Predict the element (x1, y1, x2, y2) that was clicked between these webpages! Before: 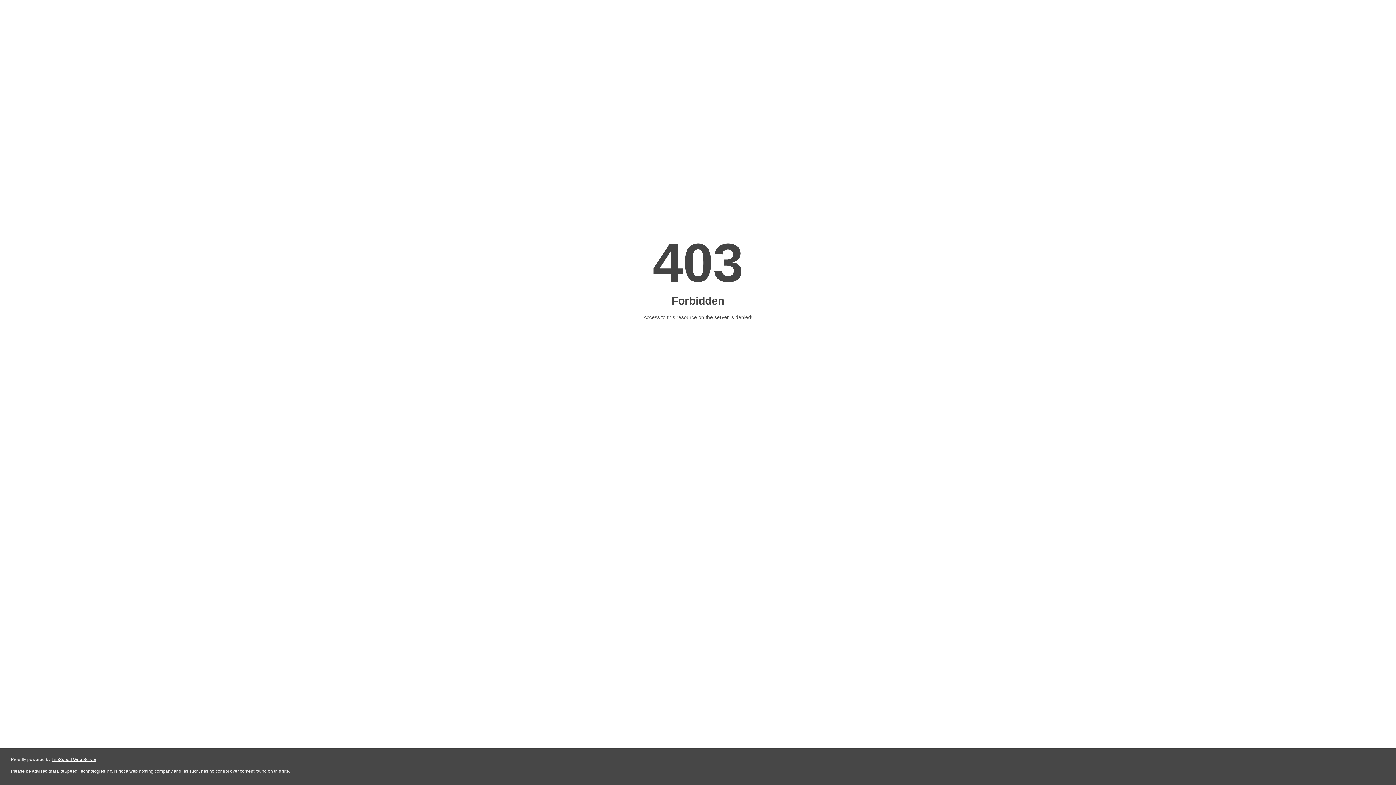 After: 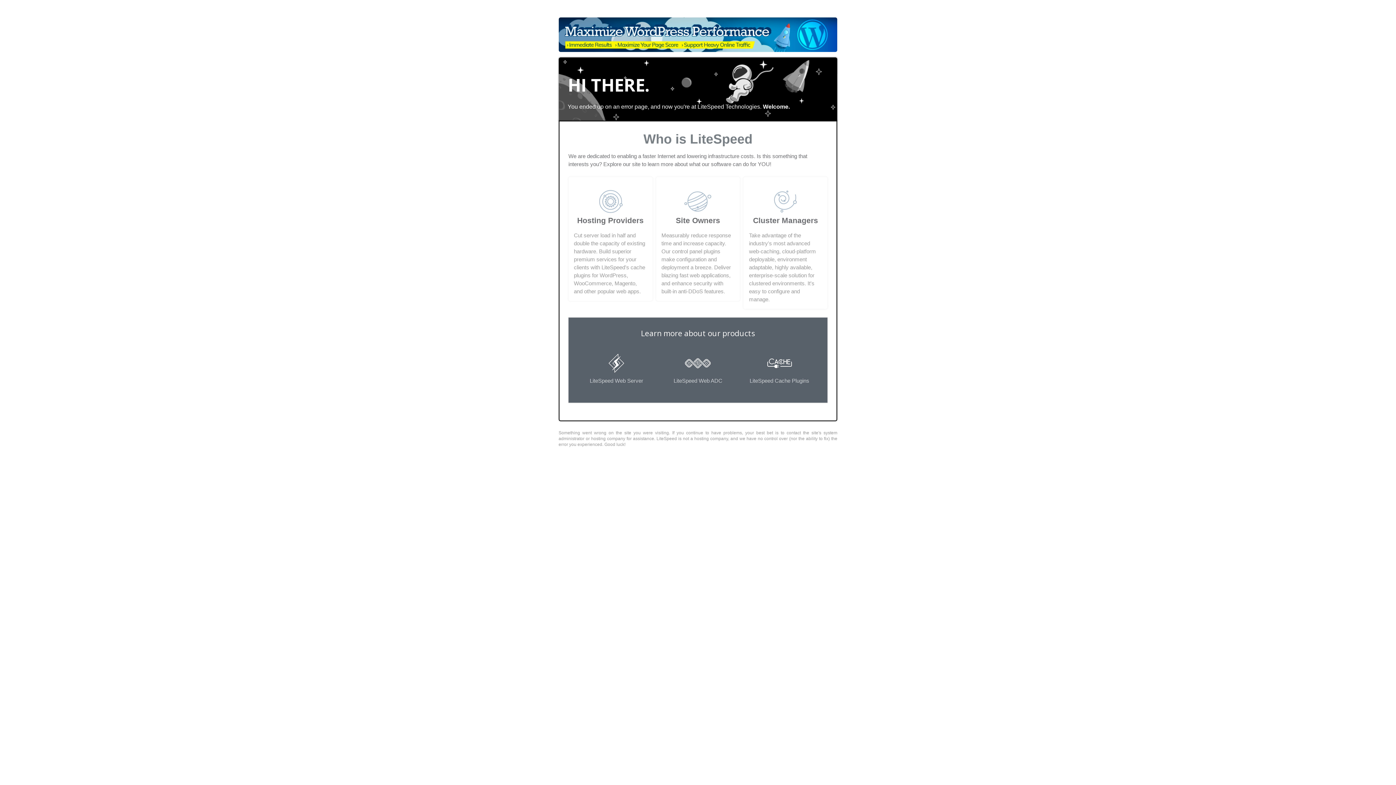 Action: bbox: (51, 757, 96, 762) label: LiteSpeed Web Server